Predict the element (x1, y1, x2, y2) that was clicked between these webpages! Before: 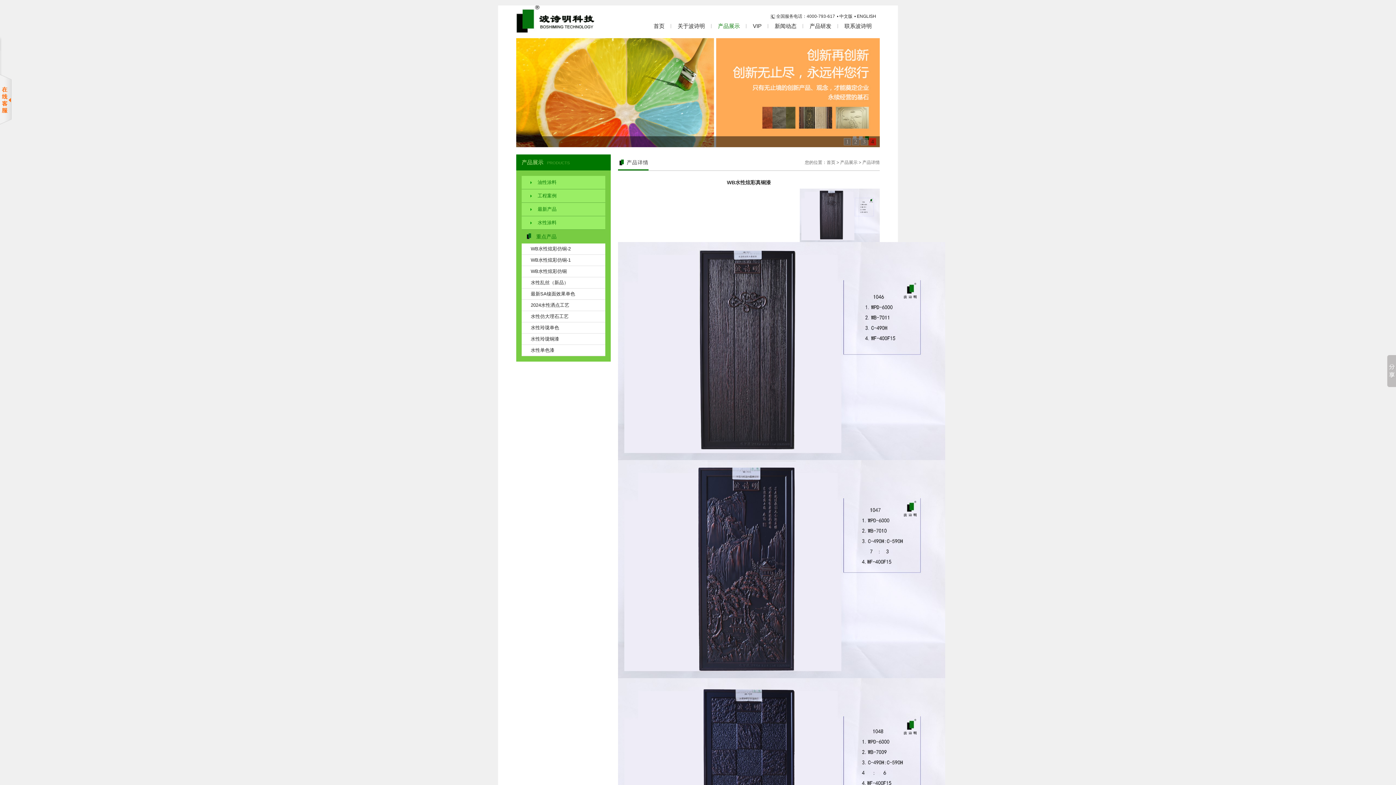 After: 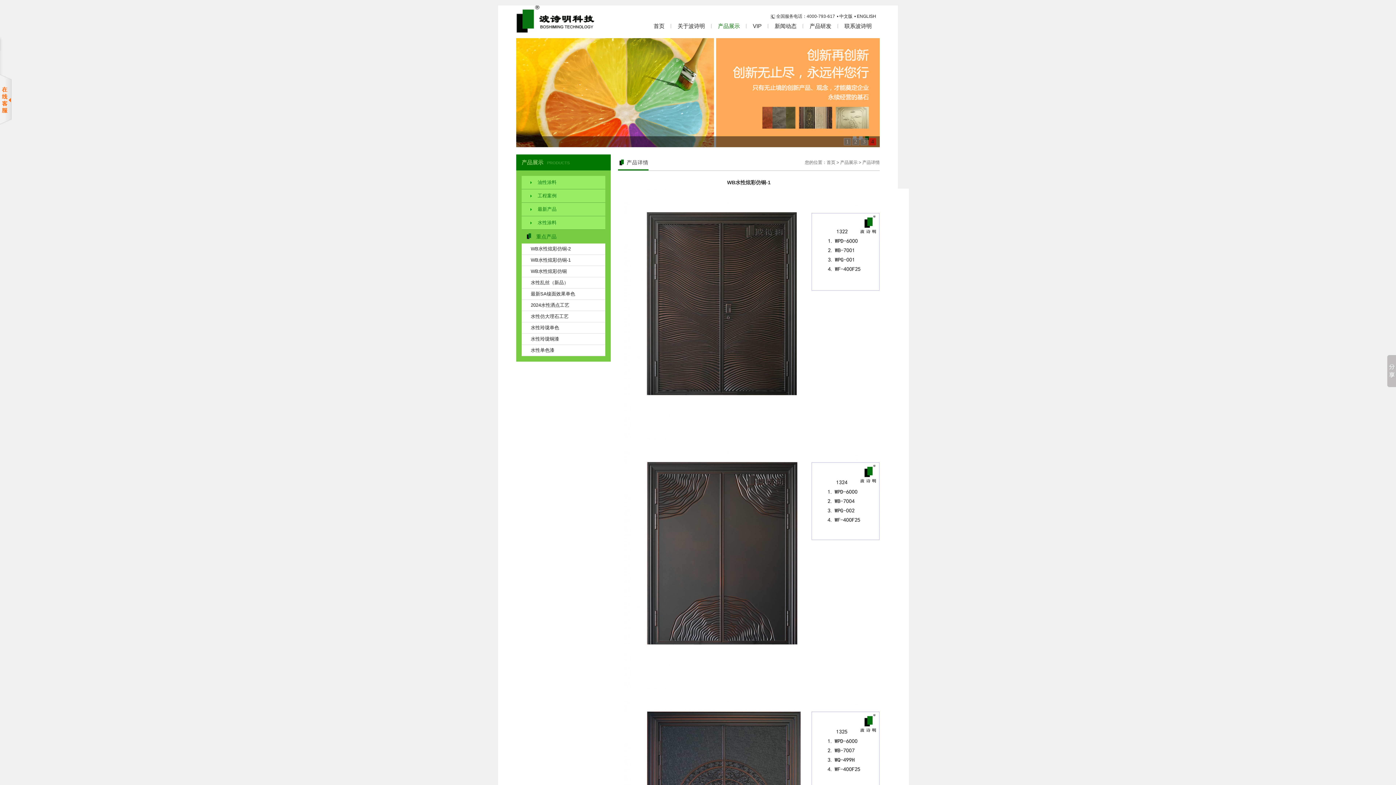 Action: bbox: (521, 254, 605, 265) label: WB水性炫彩仿铜-1